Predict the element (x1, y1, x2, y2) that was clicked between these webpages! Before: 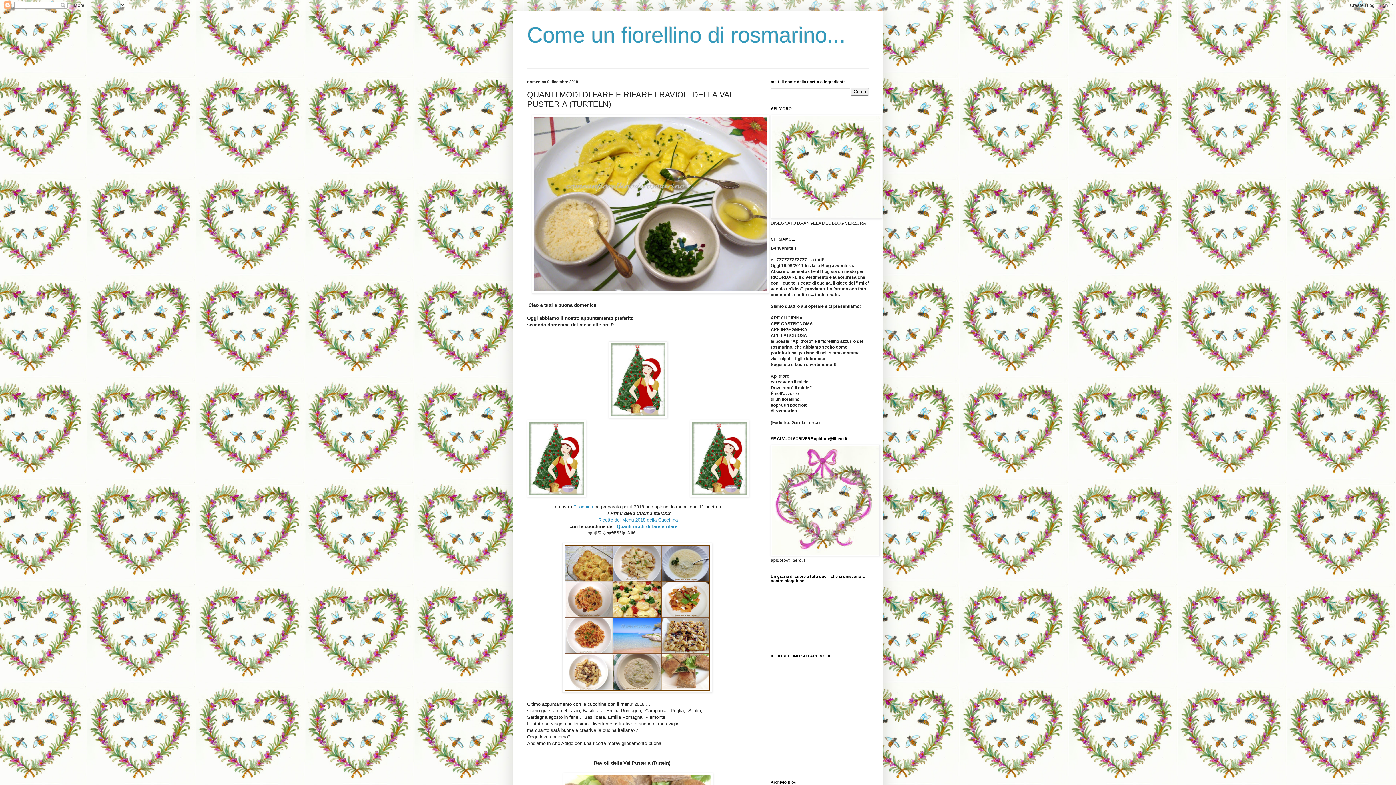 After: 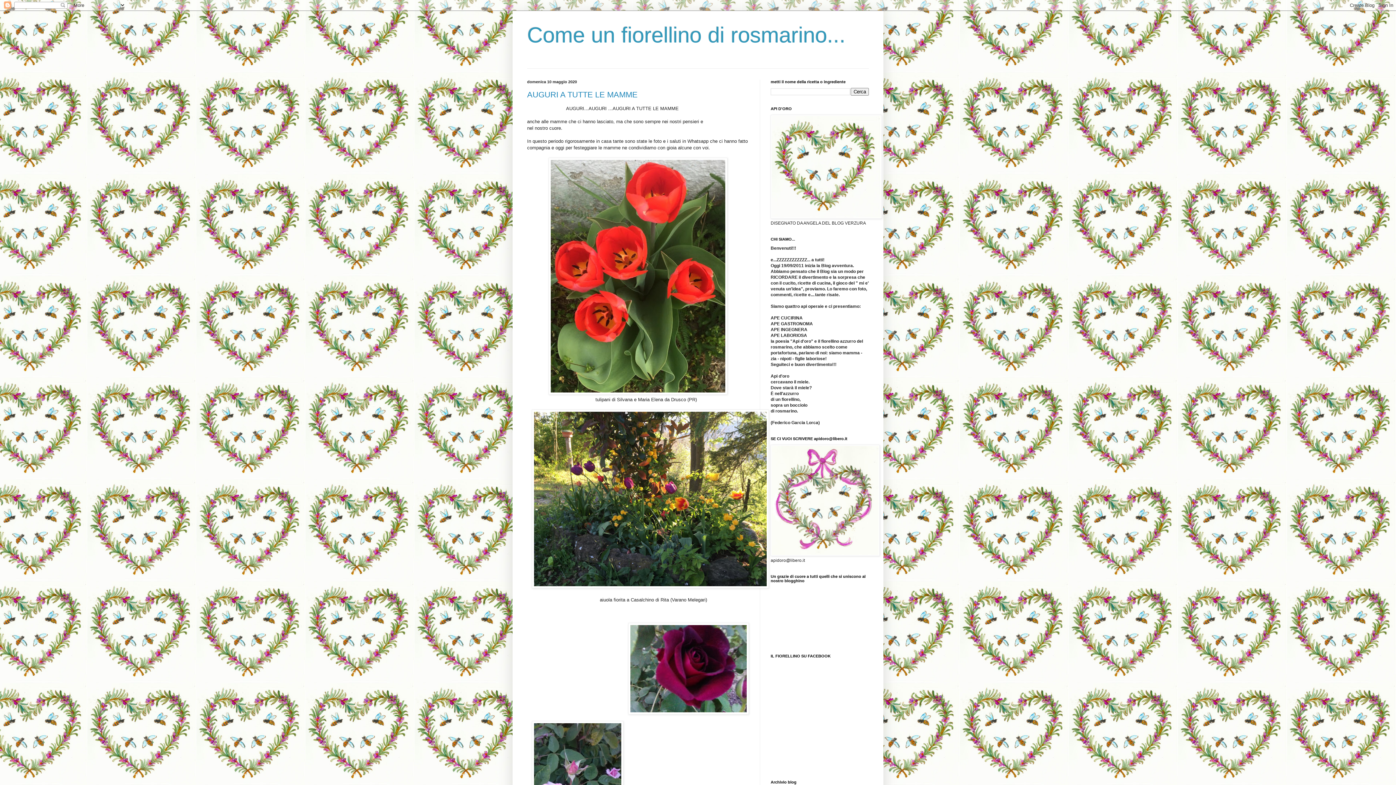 Action: label: Come un fiorellino di rosmarino... bbox: (527, 22, 845, 47)